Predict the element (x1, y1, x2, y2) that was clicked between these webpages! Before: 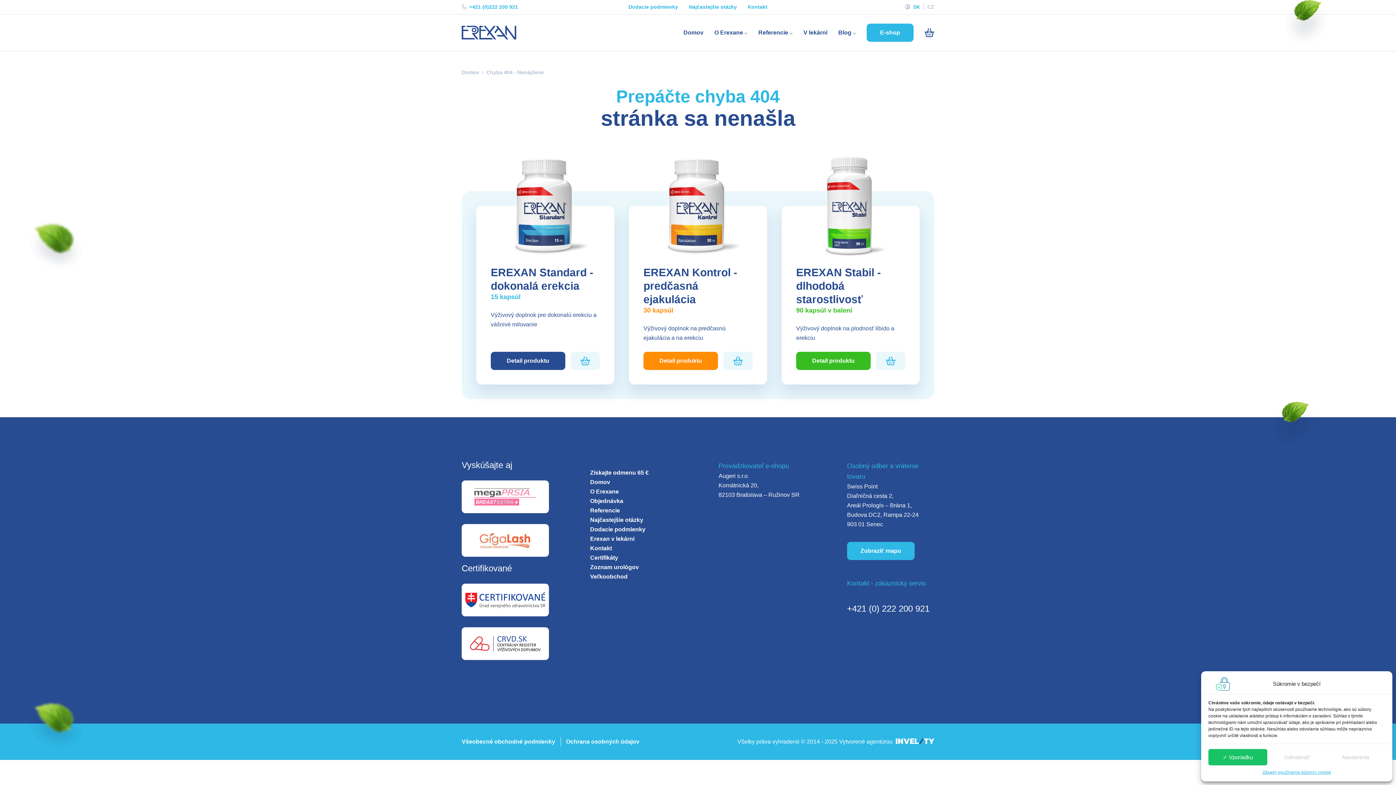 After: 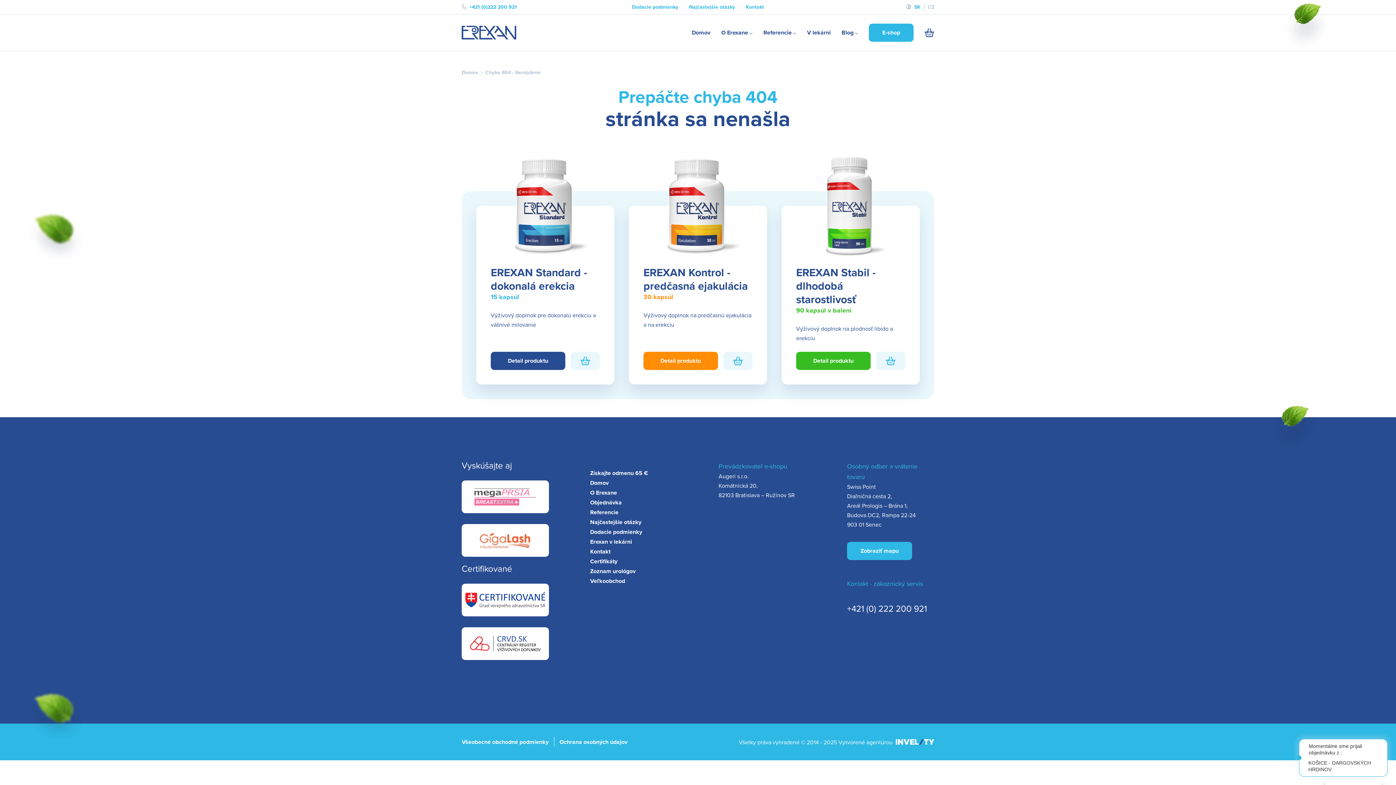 Action: bbox: (1208, 749, 1267, 765) label: ✓ Vporiadku